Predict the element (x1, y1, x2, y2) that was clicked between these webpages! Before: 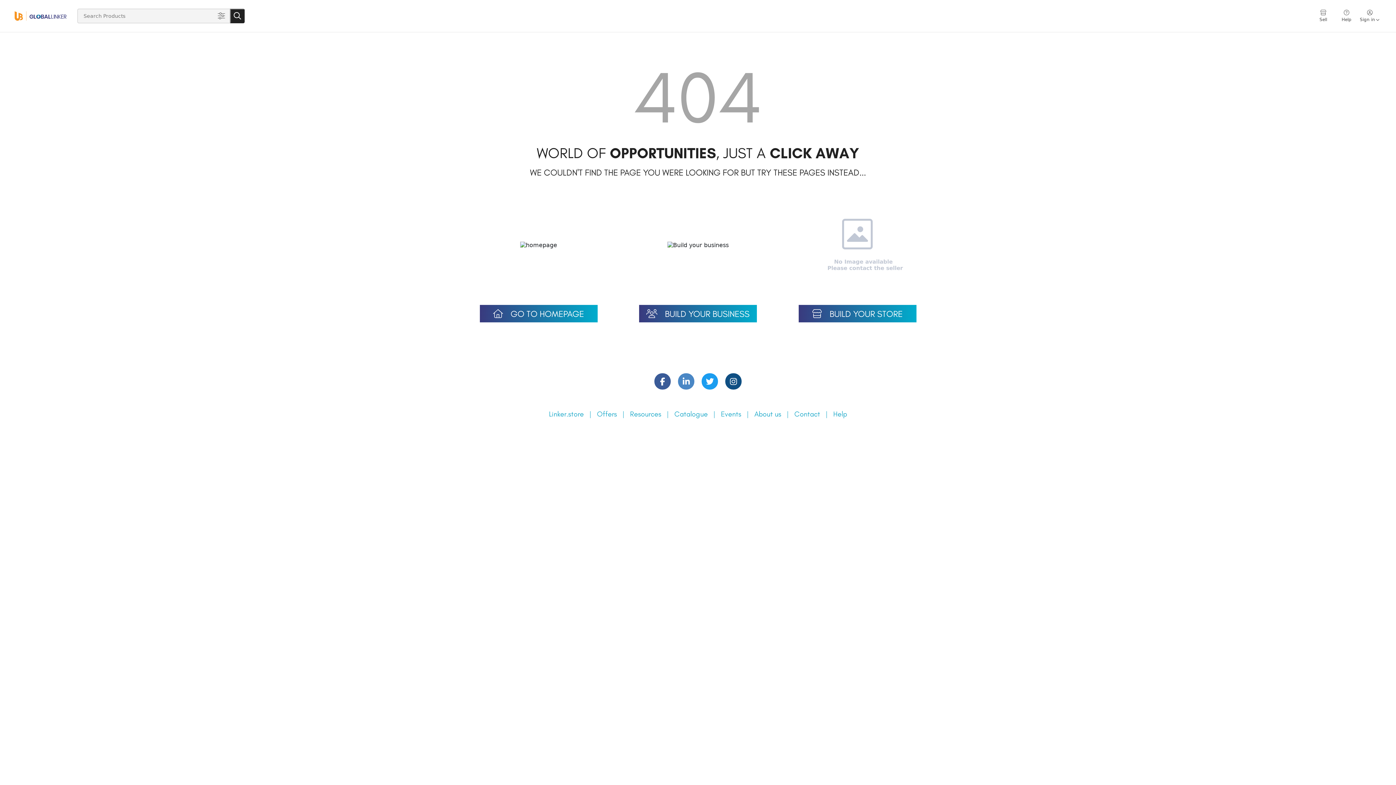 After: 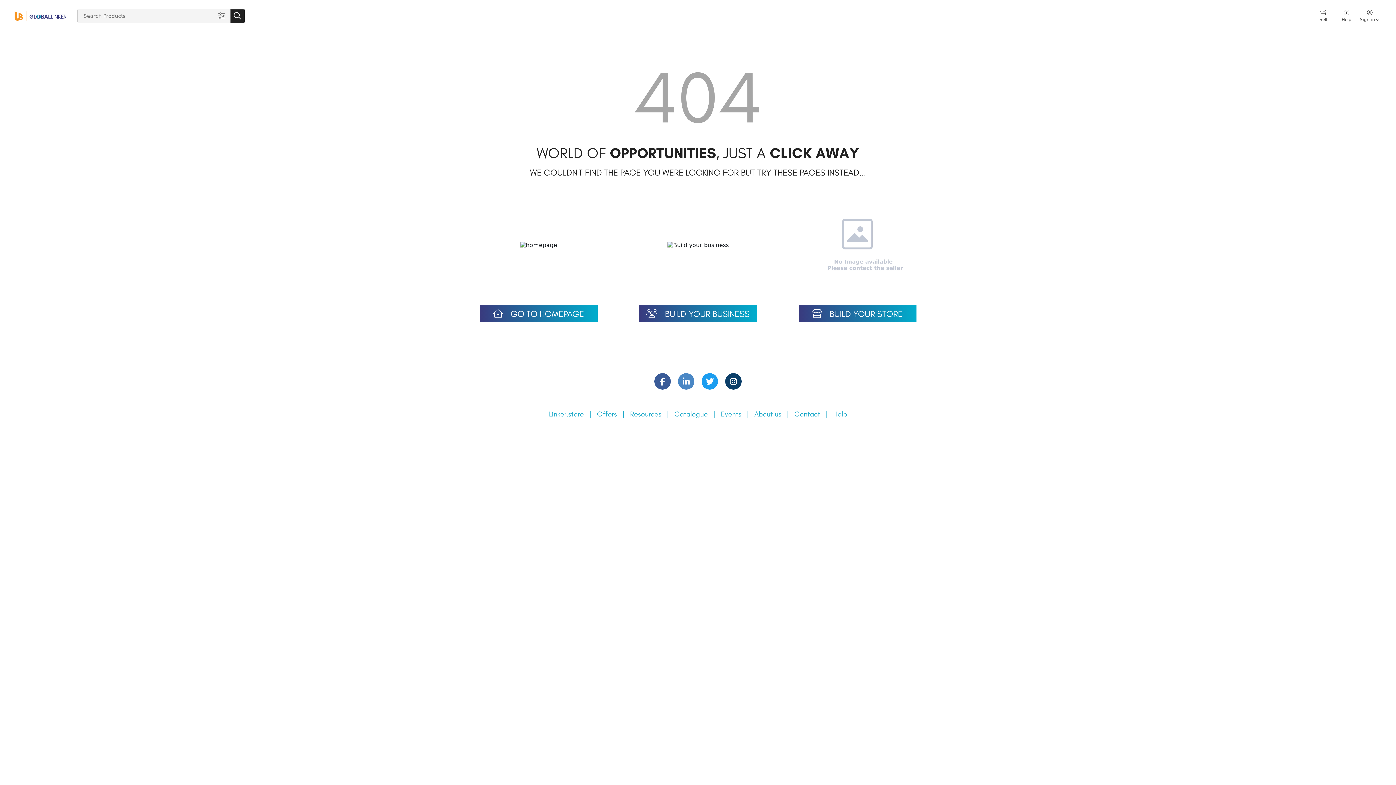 Action: bbox: (725, 373, 741, 389)